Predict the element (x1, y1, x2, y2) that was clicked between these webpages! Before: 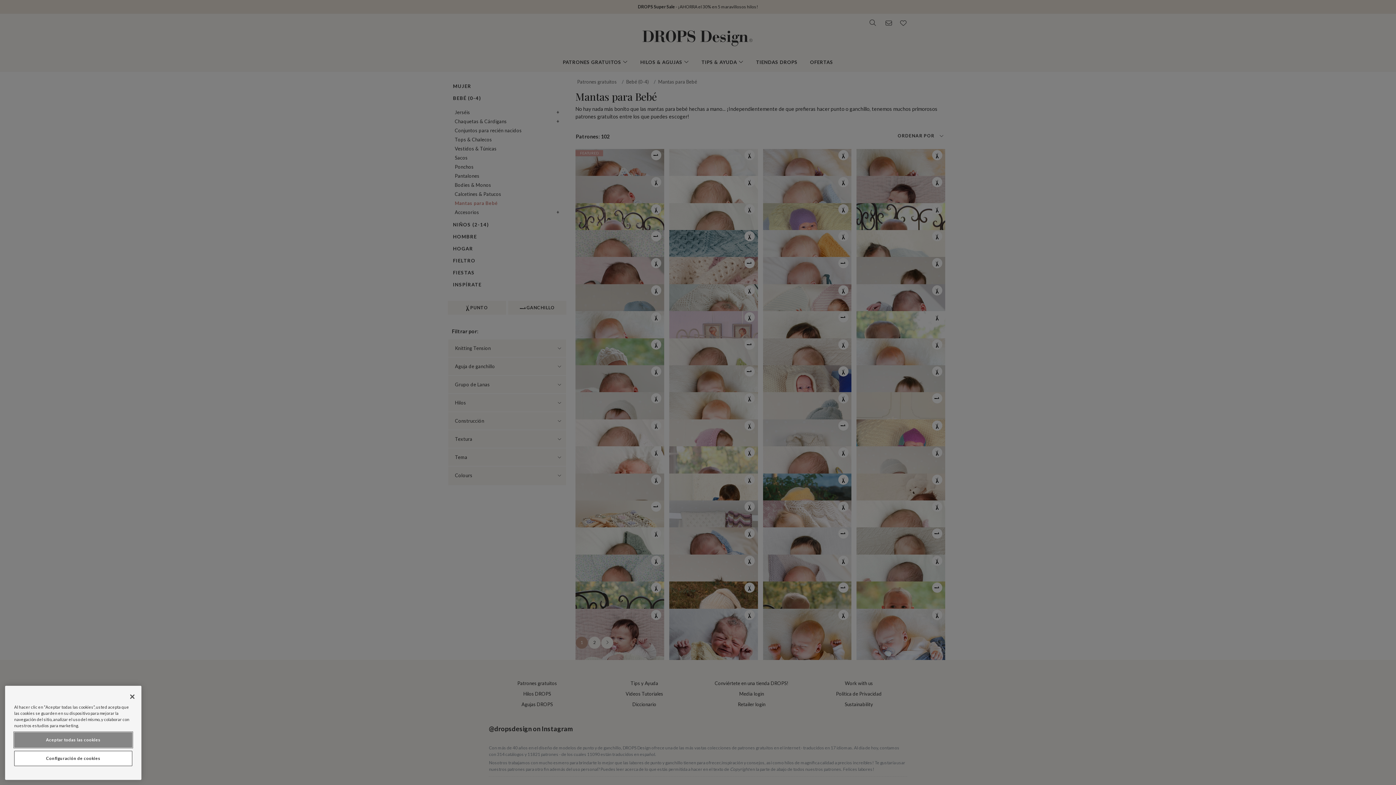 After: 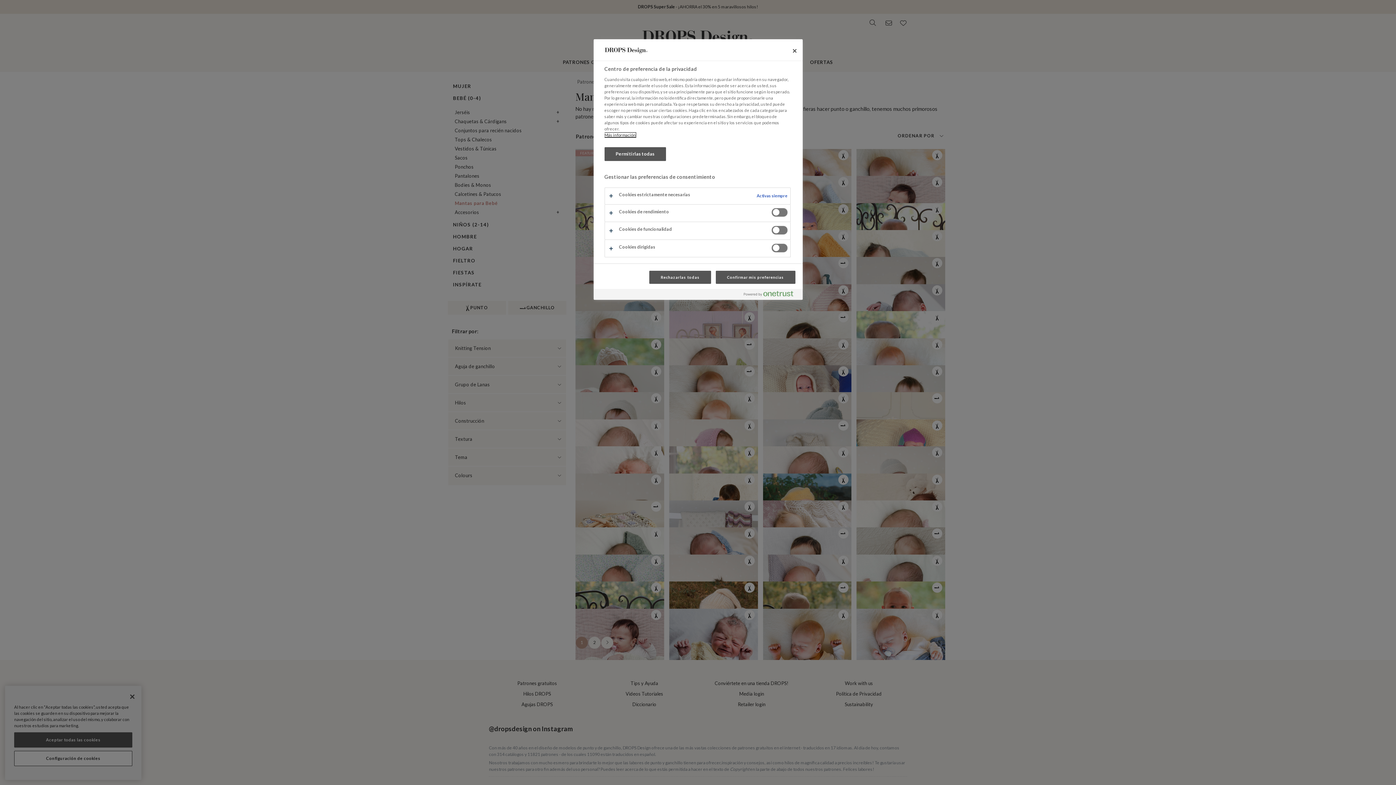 Action: label: Configuración de cookies bbox: (14, 751, 132, 766)